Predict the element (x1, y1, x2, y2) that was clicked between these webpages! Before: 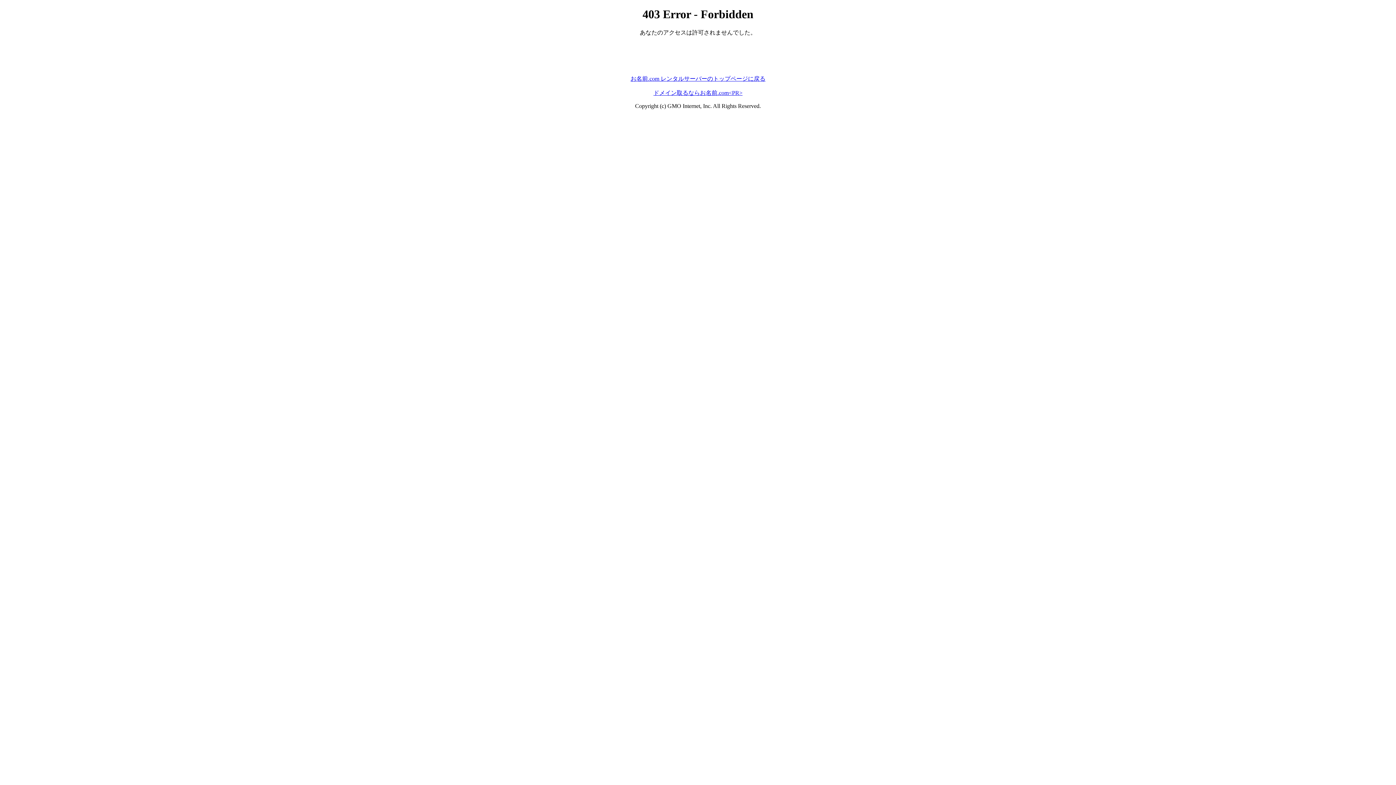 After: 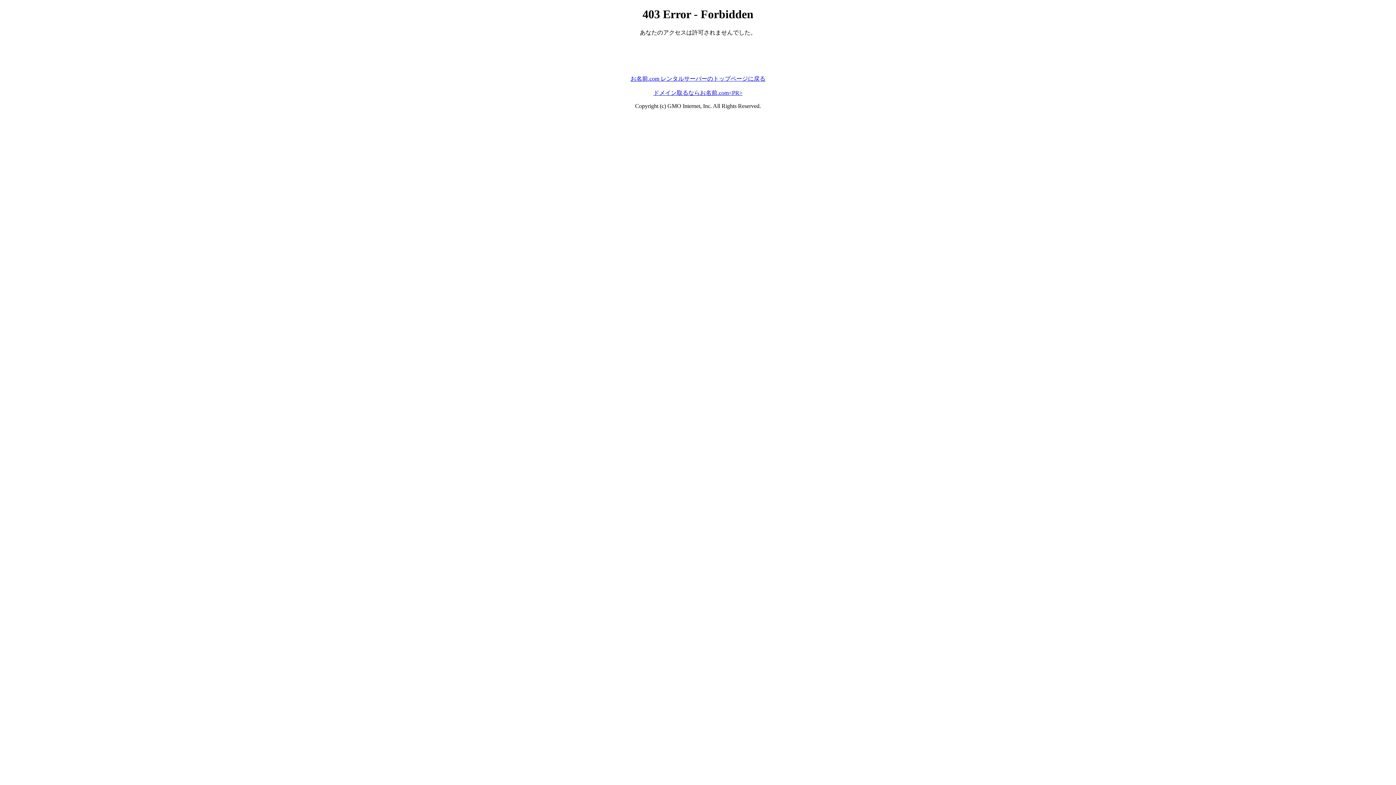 Action: label: お名前.com レンタルサーバーのトップページに戻る bbox: (630, 75, 765, 81)